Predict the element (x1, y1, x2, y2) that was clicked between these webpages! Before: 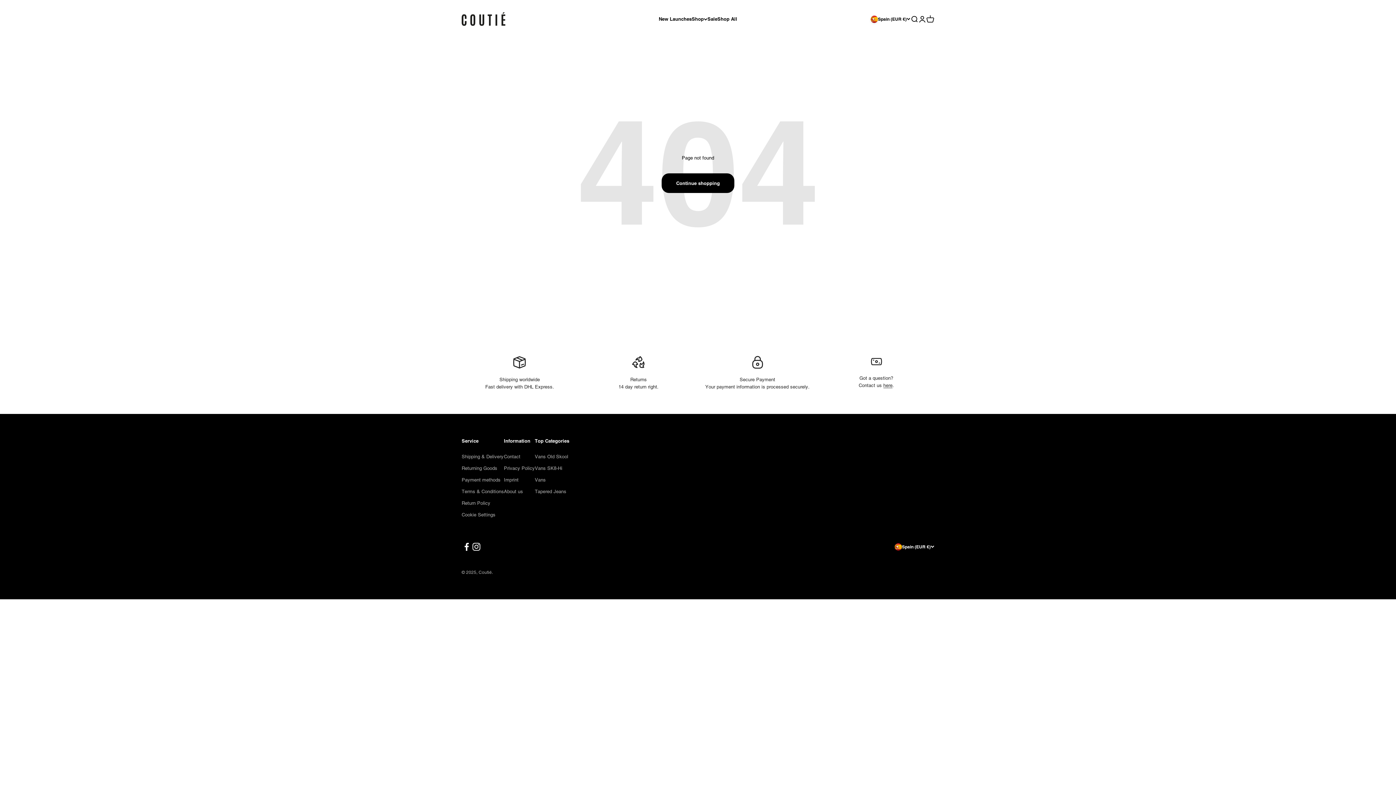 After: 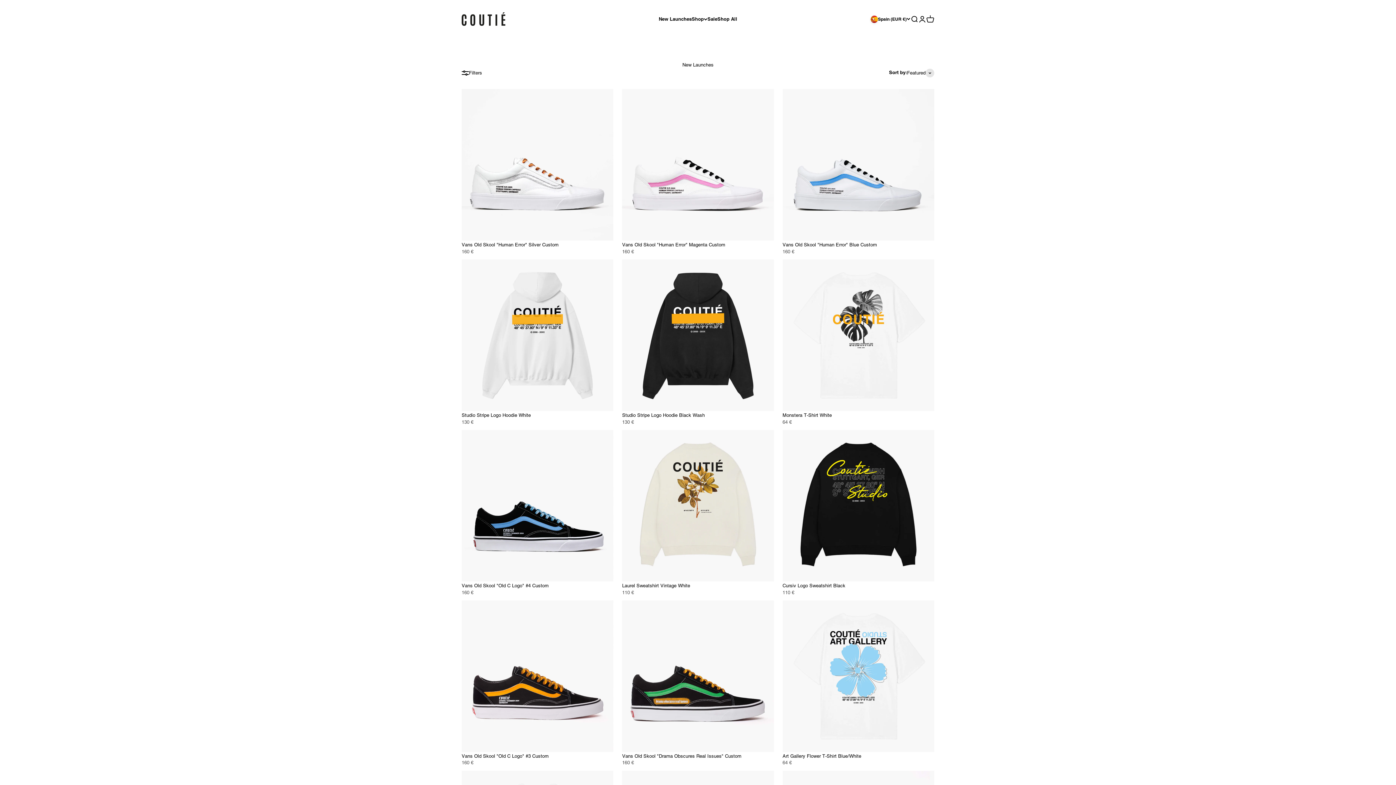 Action: bbox: (658, 16, 691, 21) label: New Launches